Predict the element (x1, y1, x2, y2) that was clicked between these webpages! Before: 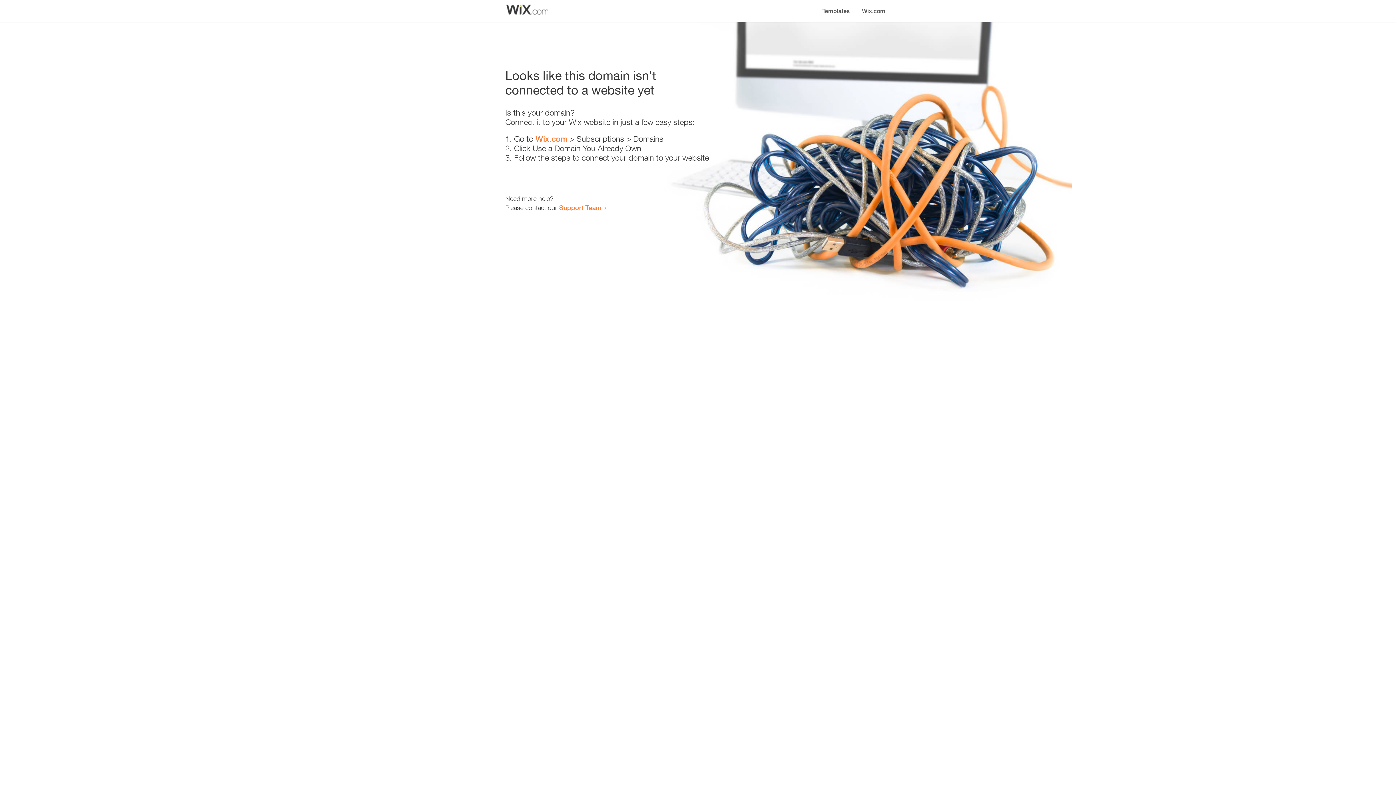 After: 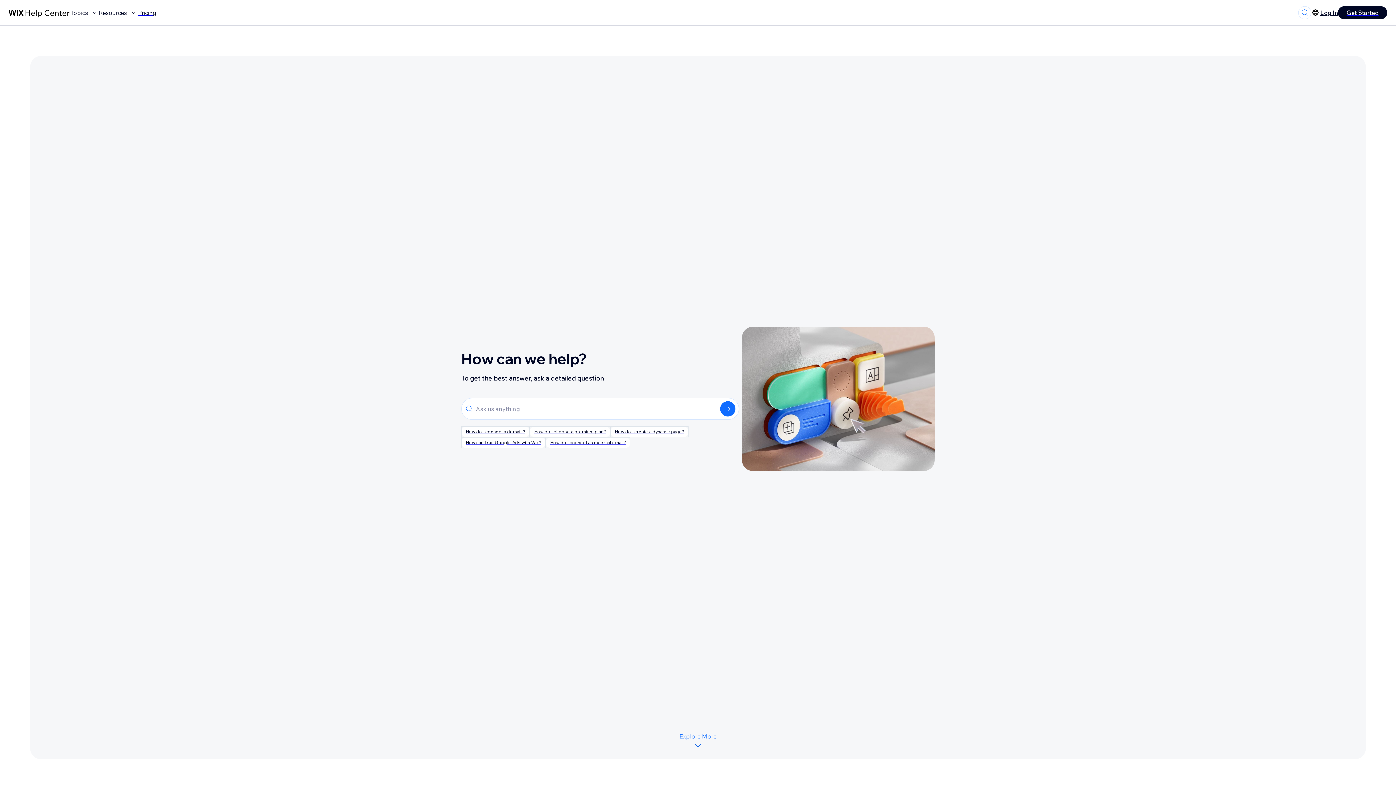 Action: bbox: (559, 203, 601, 211) label: Support Team